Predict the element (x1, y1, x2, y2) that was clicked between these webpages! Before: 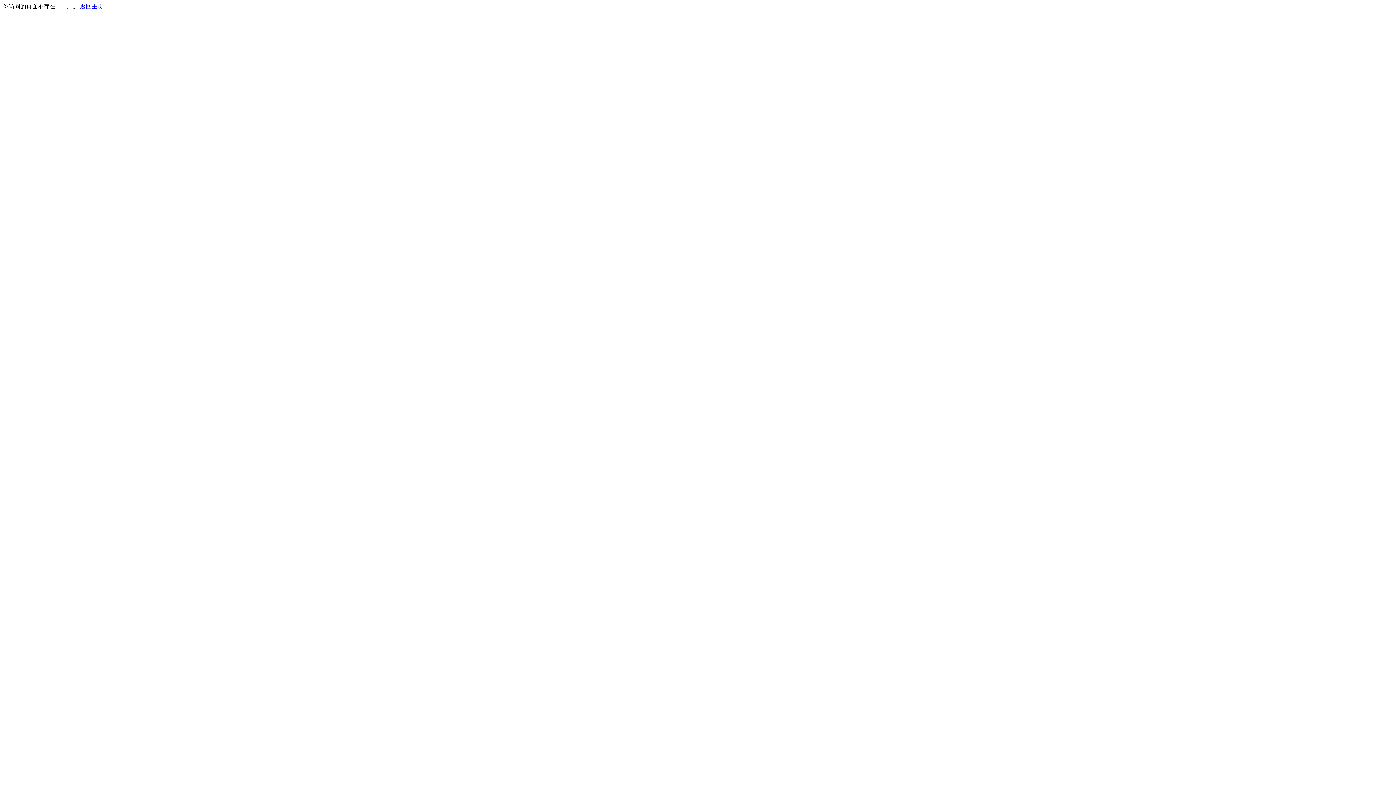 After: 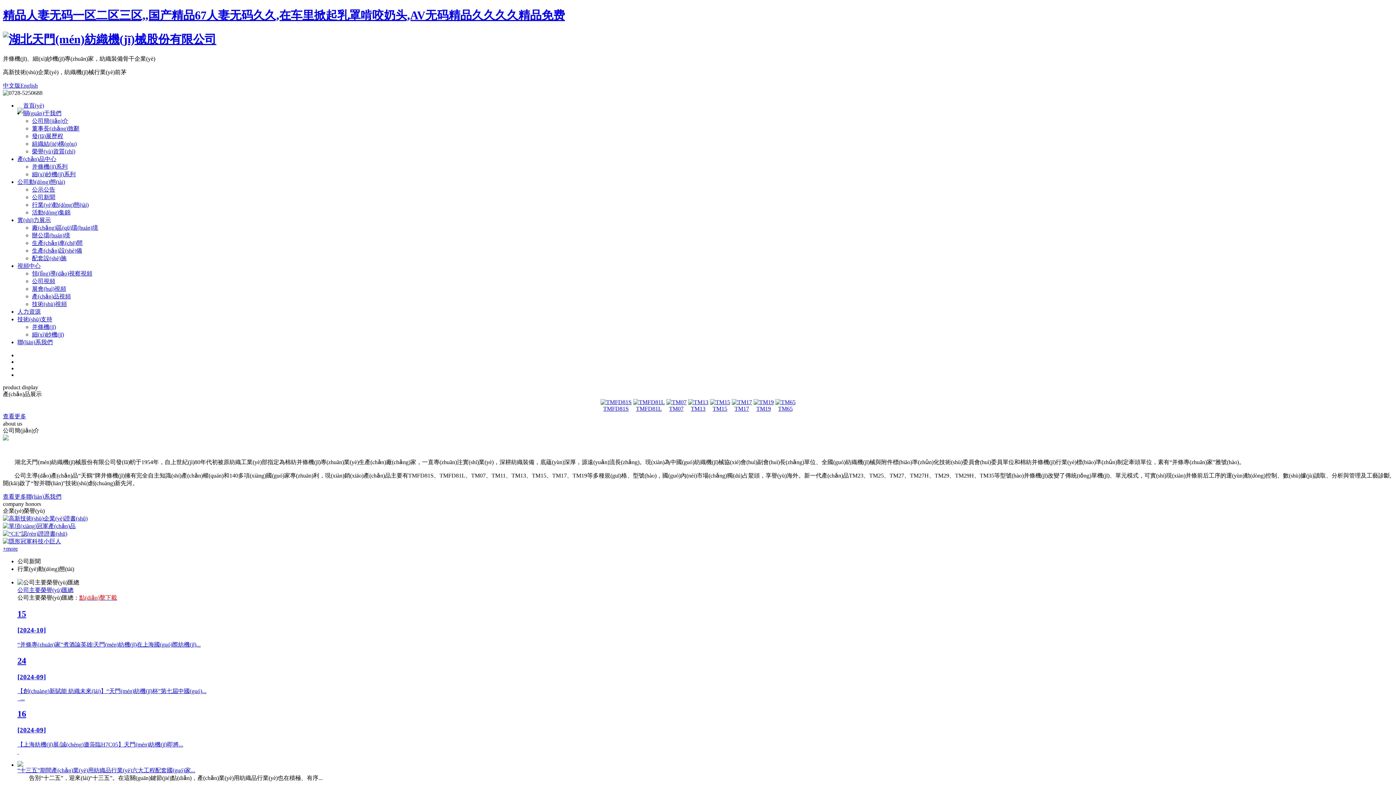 Action: label: 返回主页 bbox: (80, 3, 103, 9)